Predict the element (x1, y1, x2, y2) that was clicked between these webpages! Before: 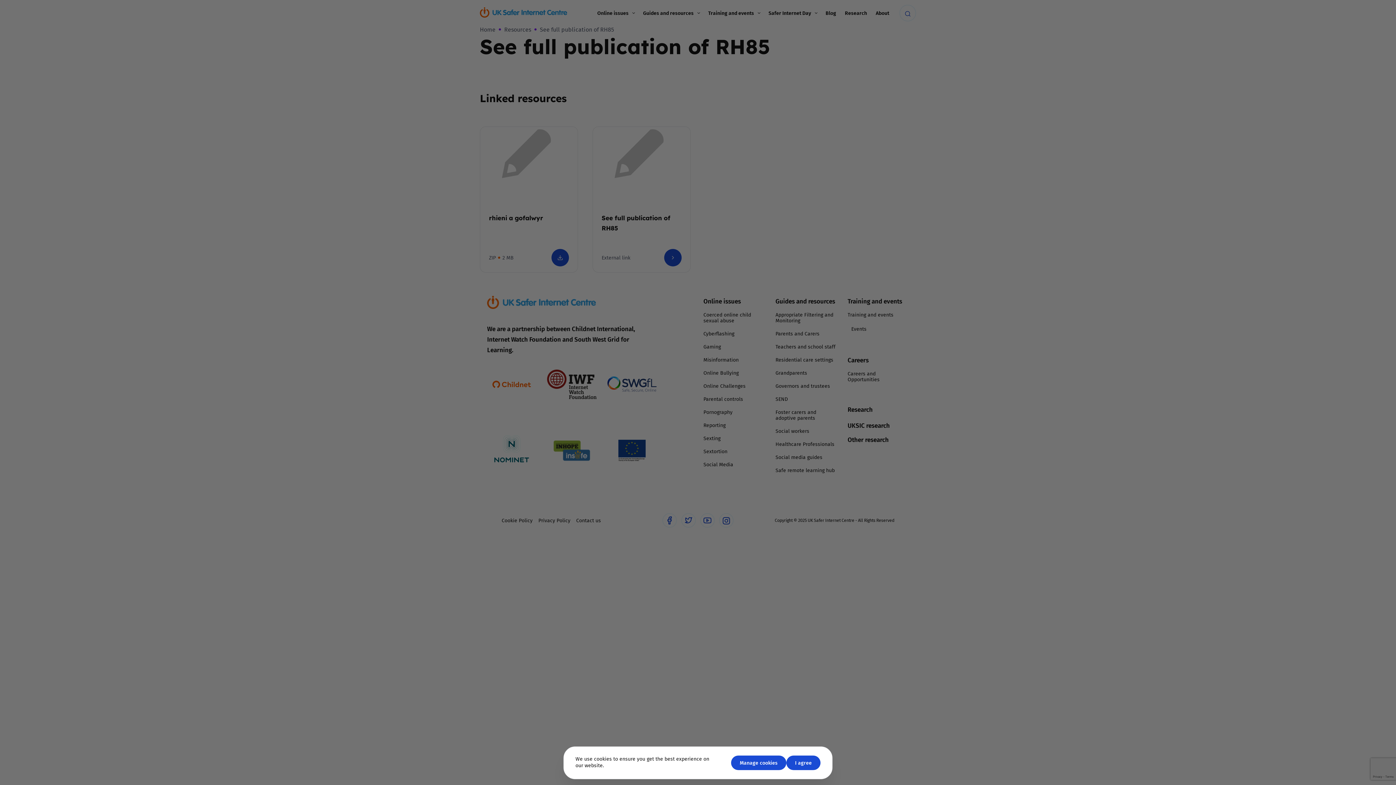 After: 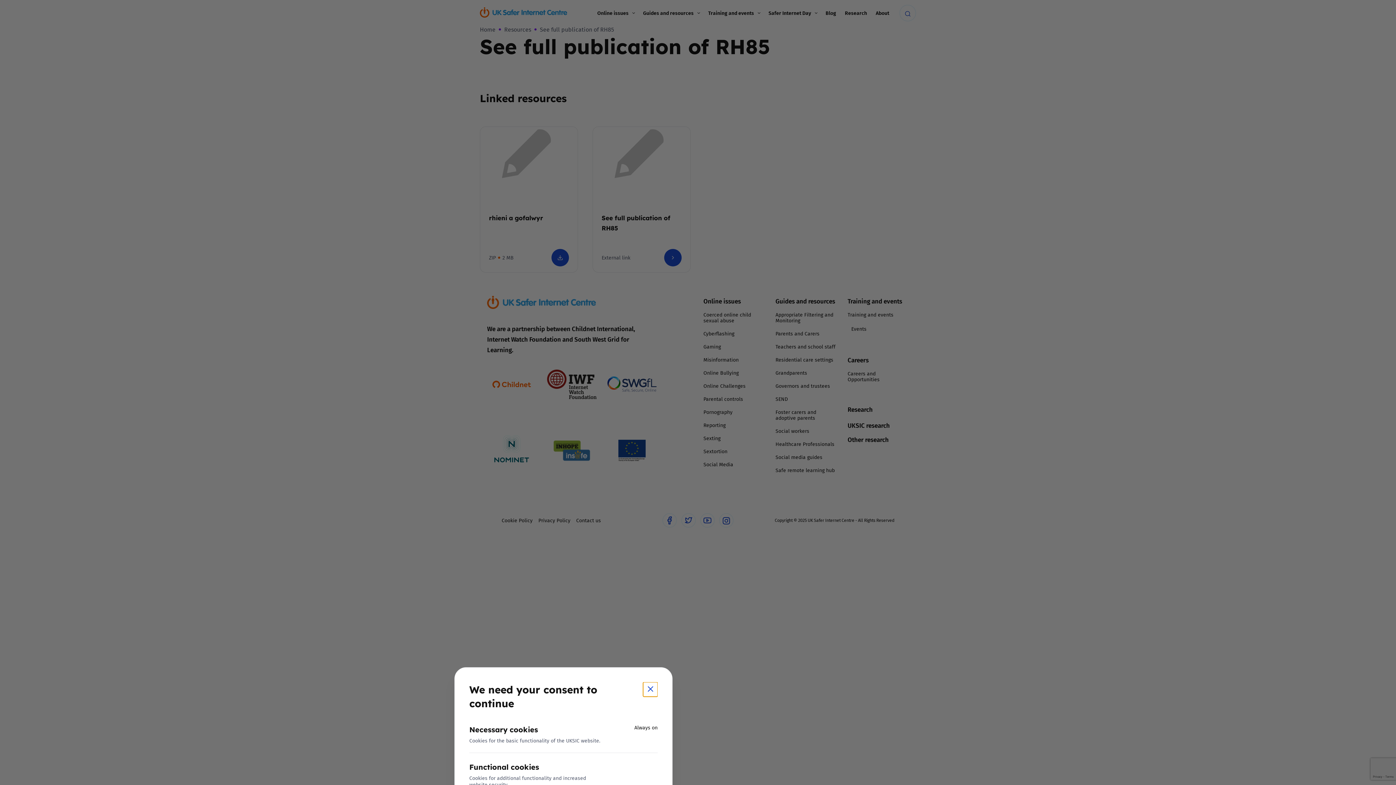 Action: label: Manage cookies bbox: (731, 756, 786, 770)